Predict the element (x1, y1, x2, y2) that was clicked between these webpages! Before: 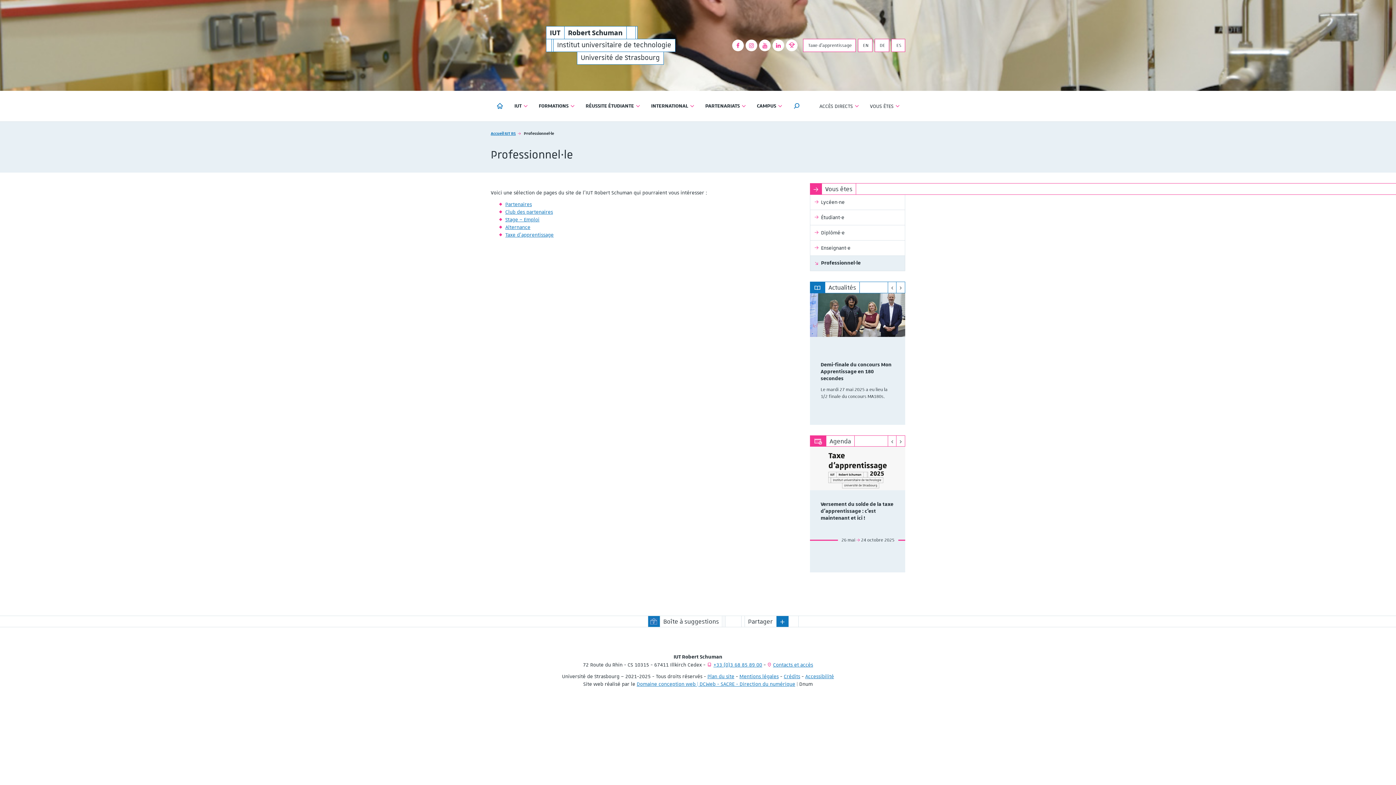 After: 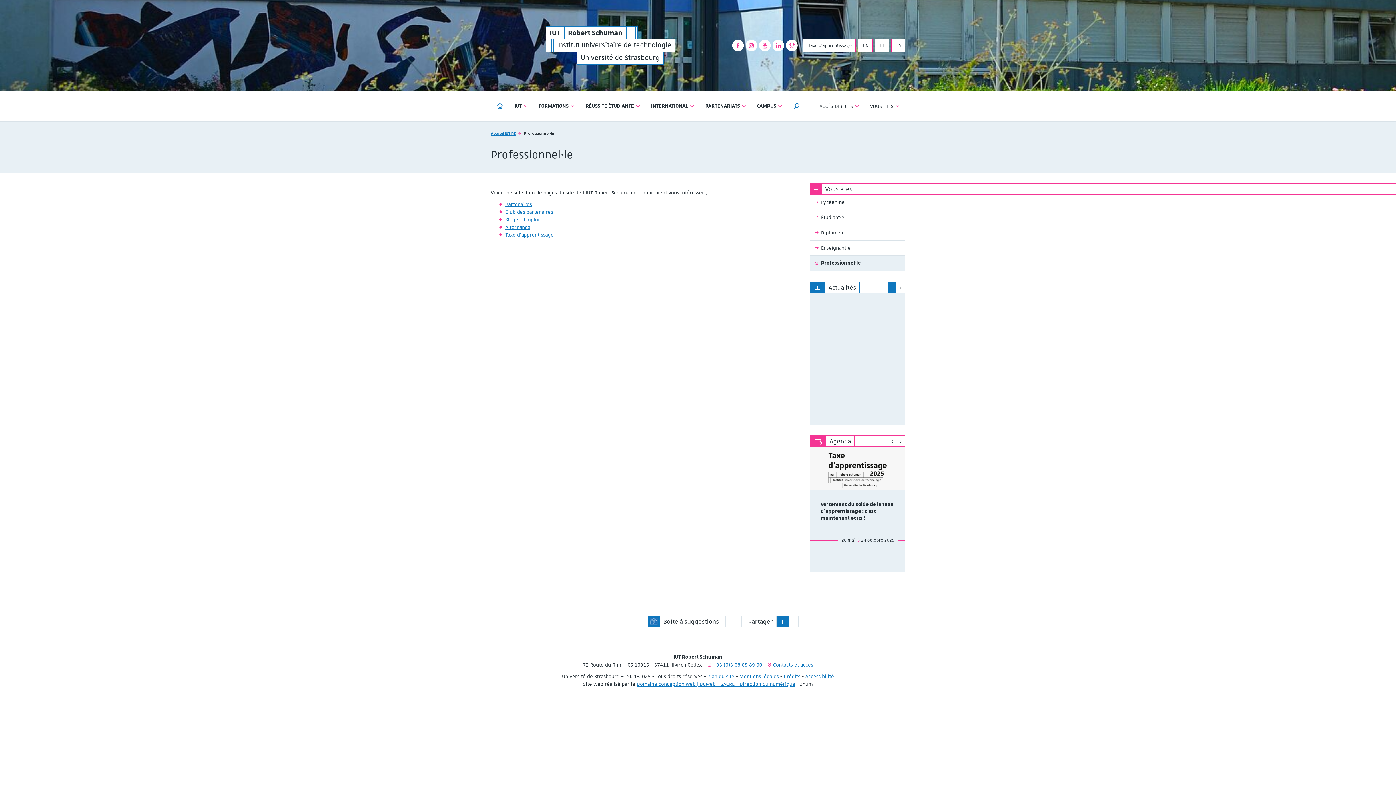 Action: bbox: (887, 281, 896, 293)